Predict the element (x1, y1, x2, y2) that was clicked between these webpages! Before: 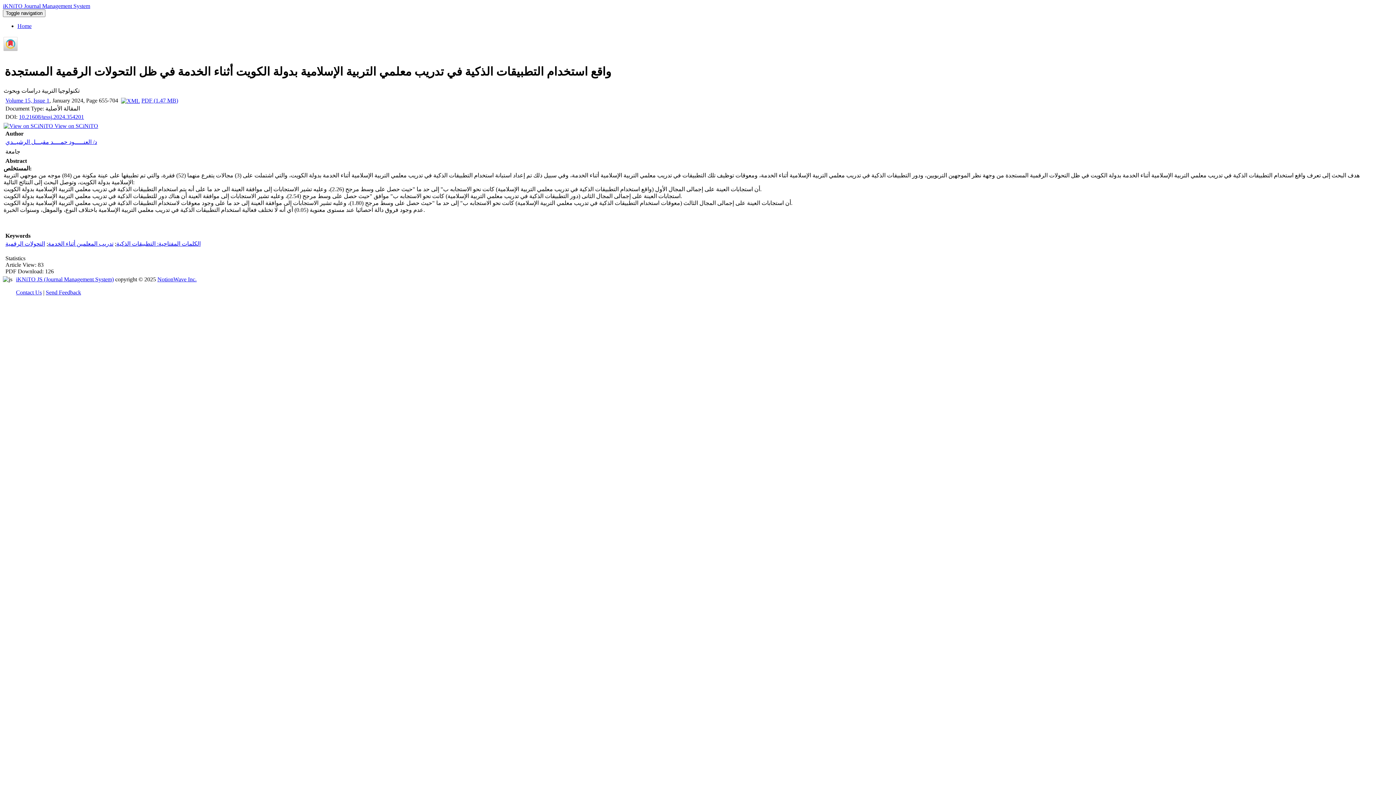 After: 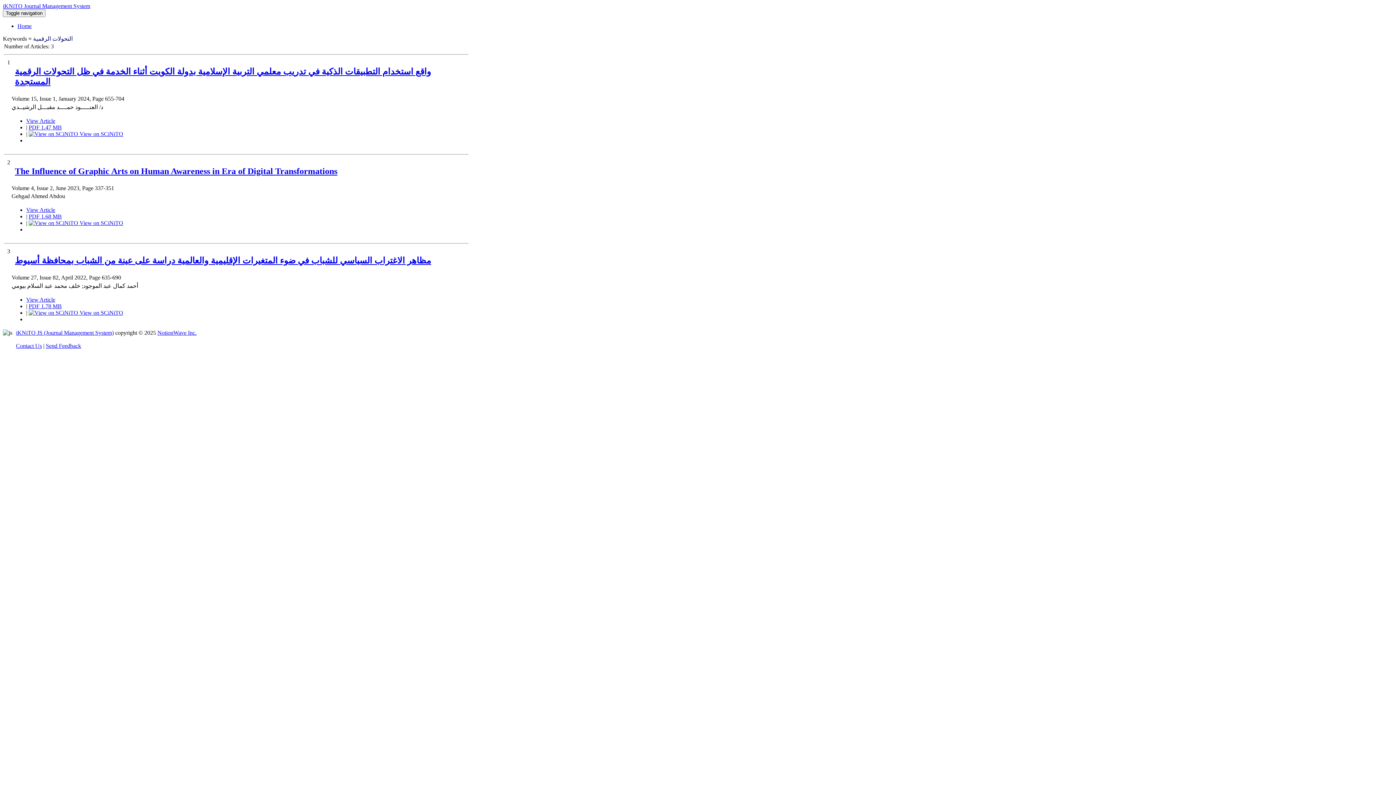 Action: label: التحولات الرقمية bbox: (5, 240, 45, 246)